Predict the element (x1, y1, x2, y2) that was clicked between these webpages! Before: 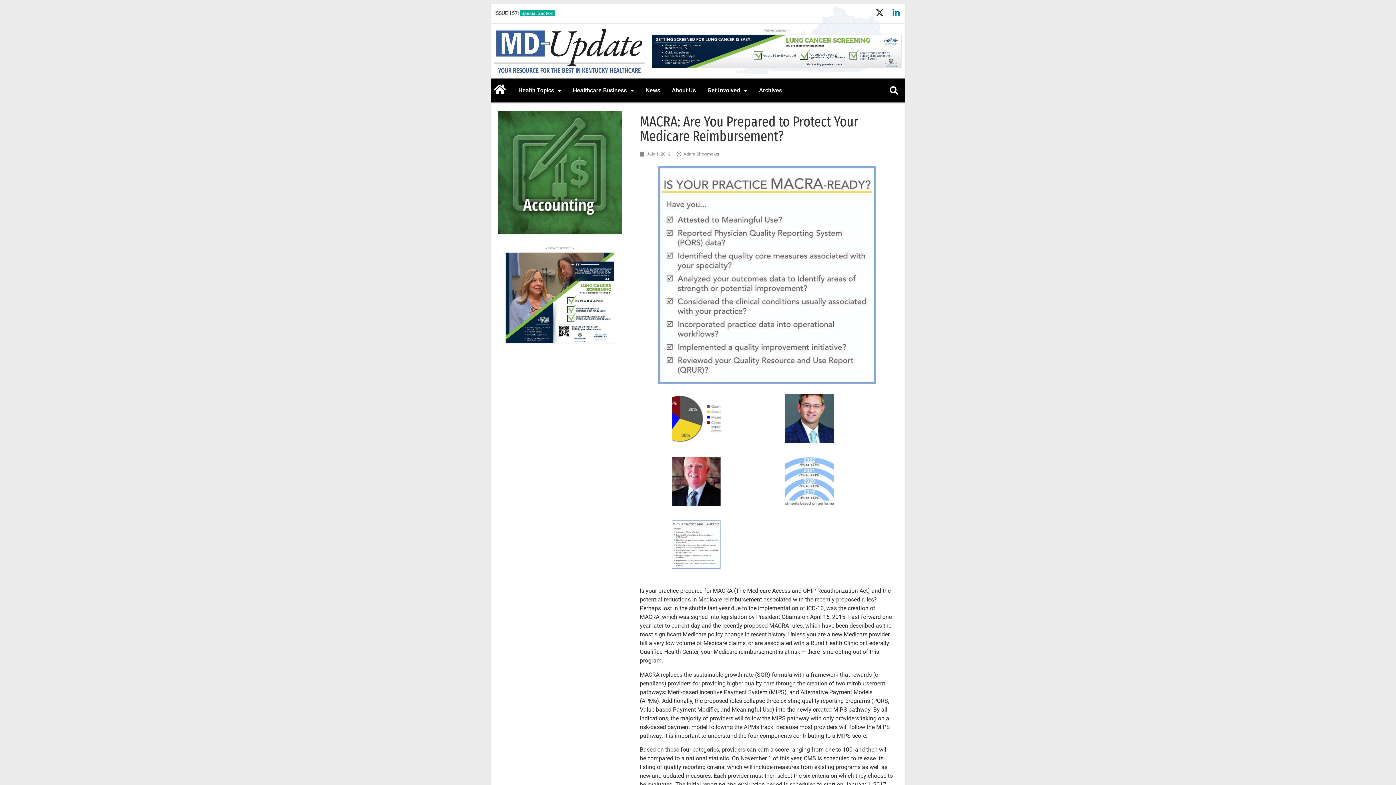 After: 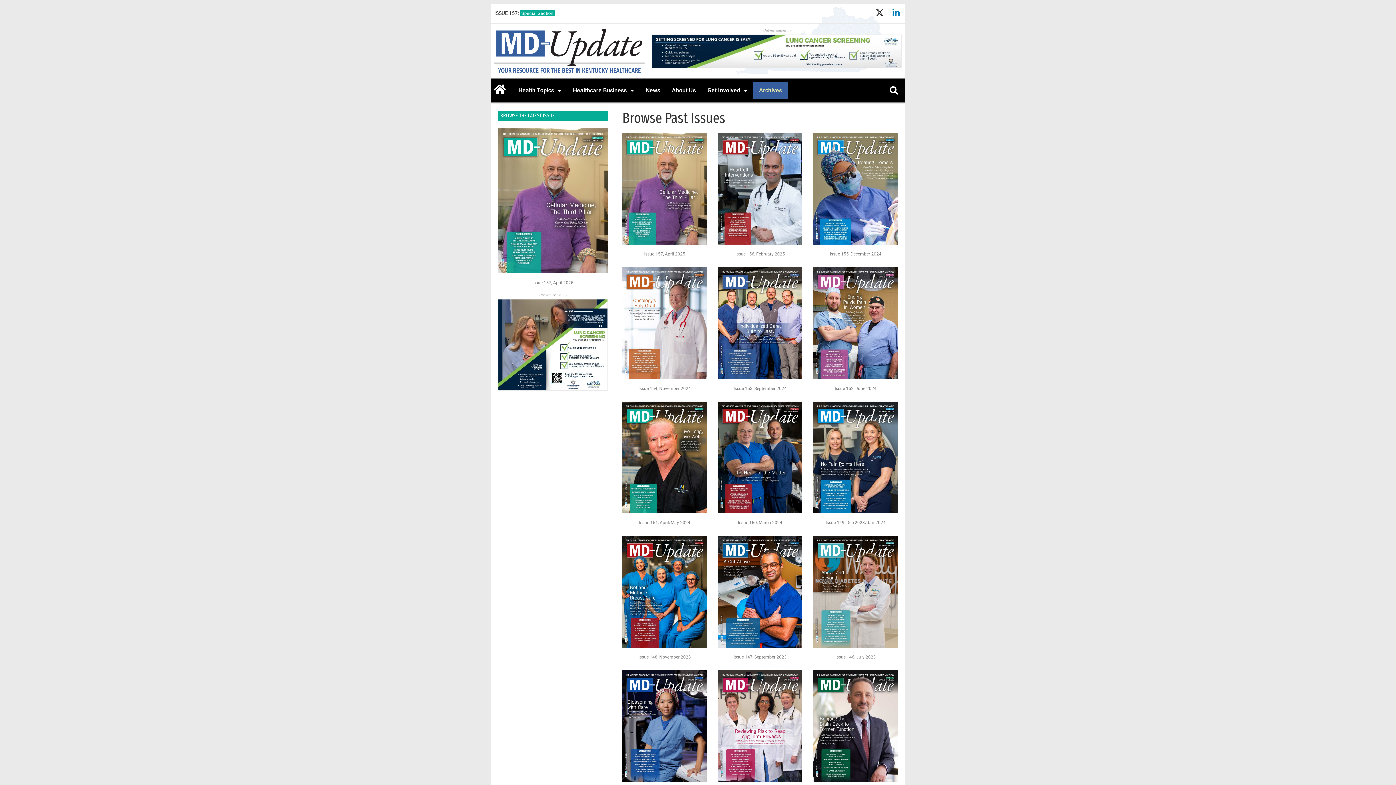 Action: label: Archives bbox: (753, 82, 788, 99)